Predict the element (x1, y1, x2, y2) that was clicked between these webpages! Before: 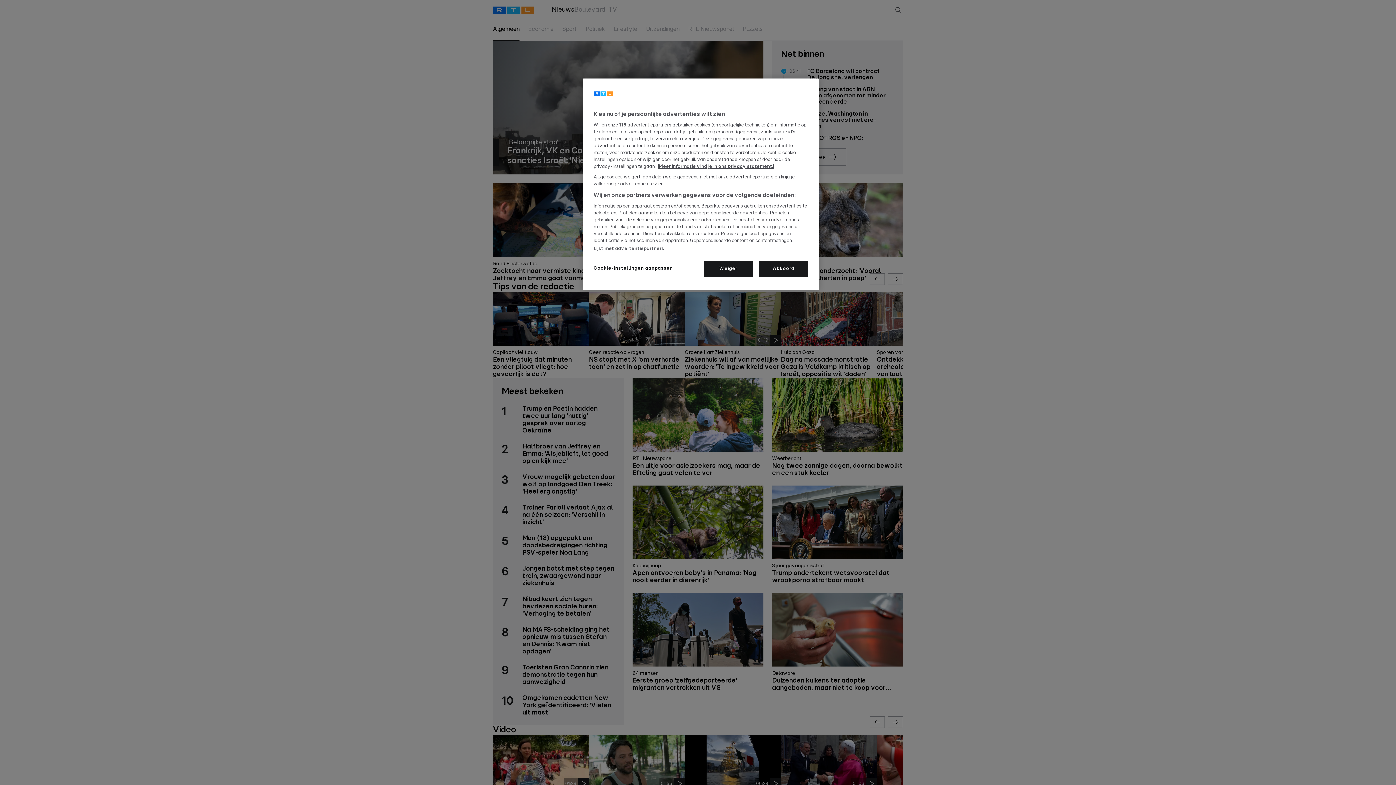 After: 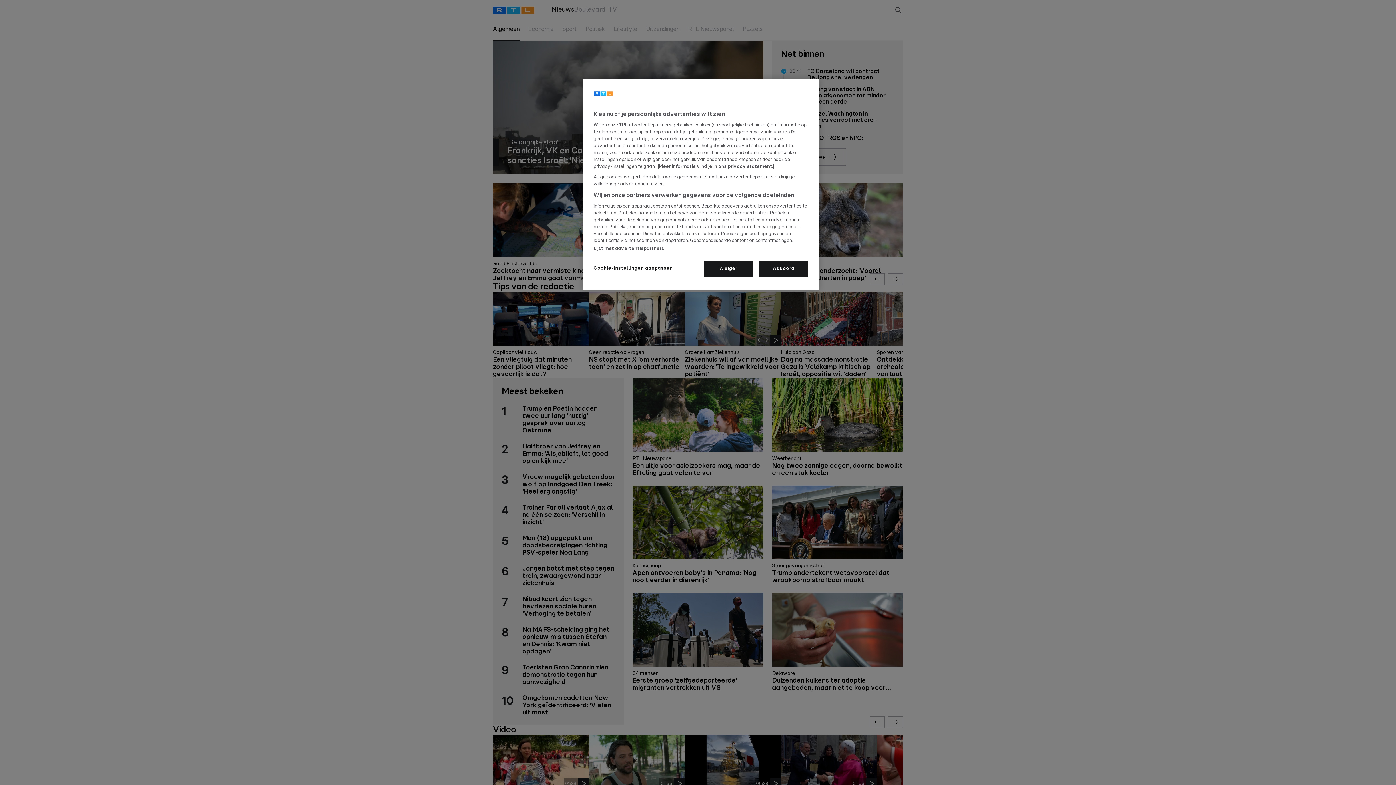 Action: label: Lees hier het privacy statement., opent in een nieuw tabblad bbox: (658, 164, 773, 169)